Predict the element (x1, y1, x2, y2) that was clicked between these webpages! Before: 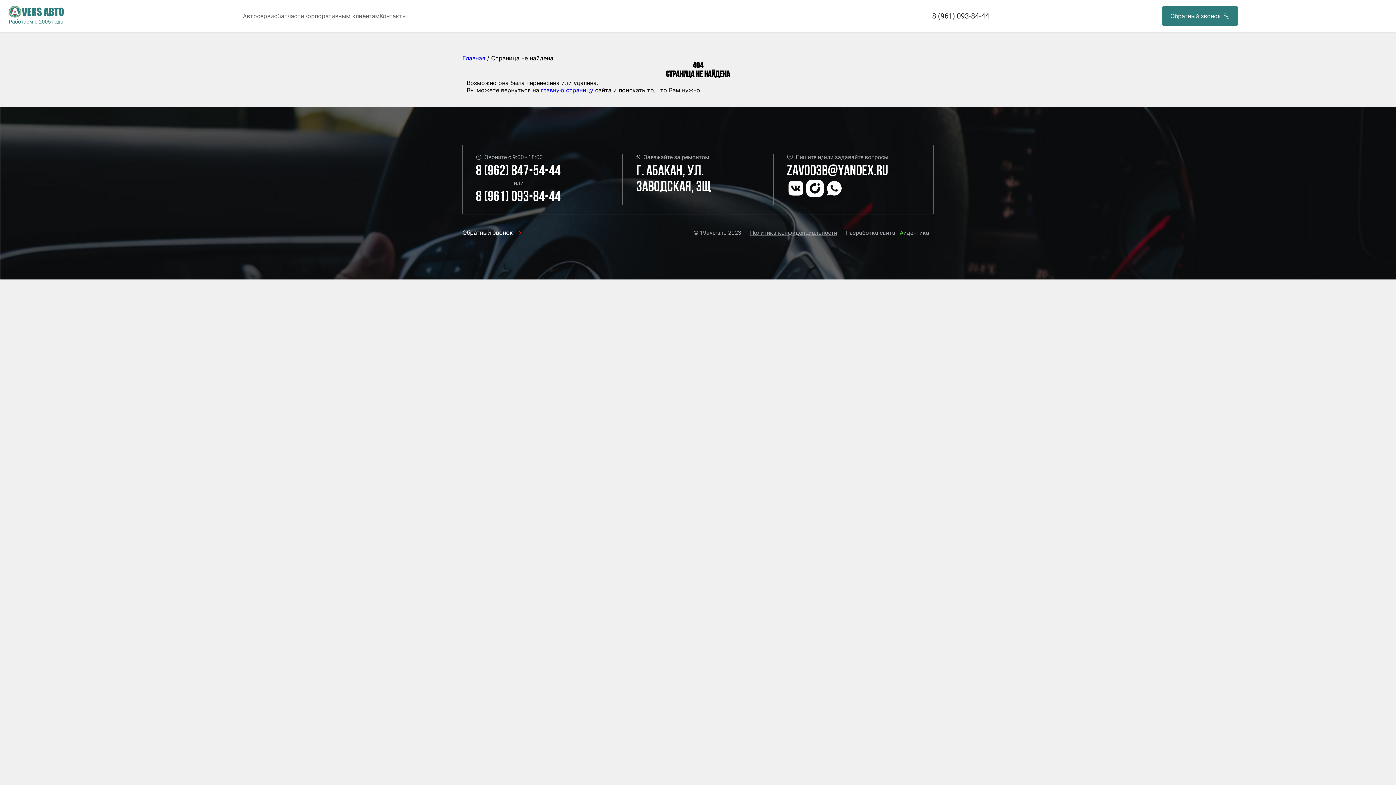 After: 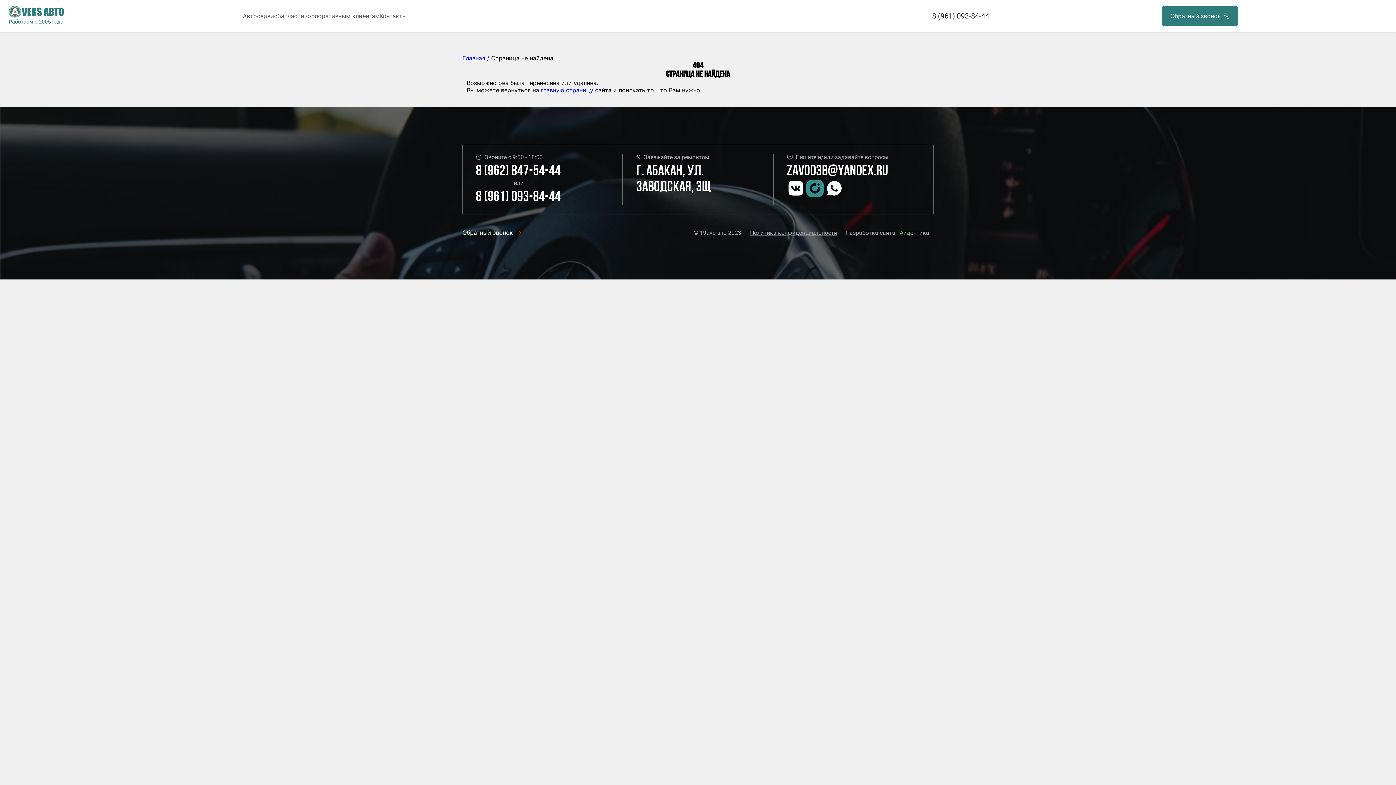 Action: label:   bbox: (806, 191, 825, 198)